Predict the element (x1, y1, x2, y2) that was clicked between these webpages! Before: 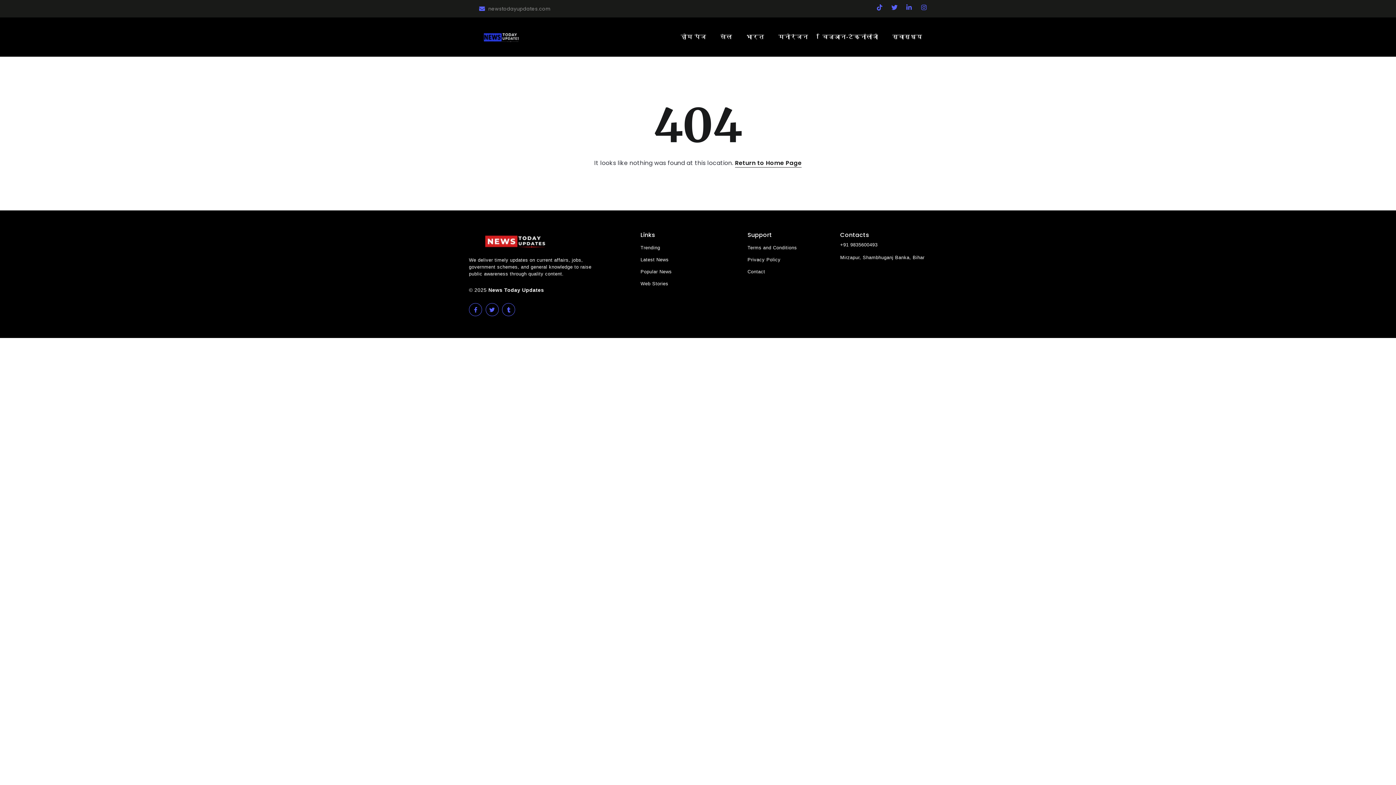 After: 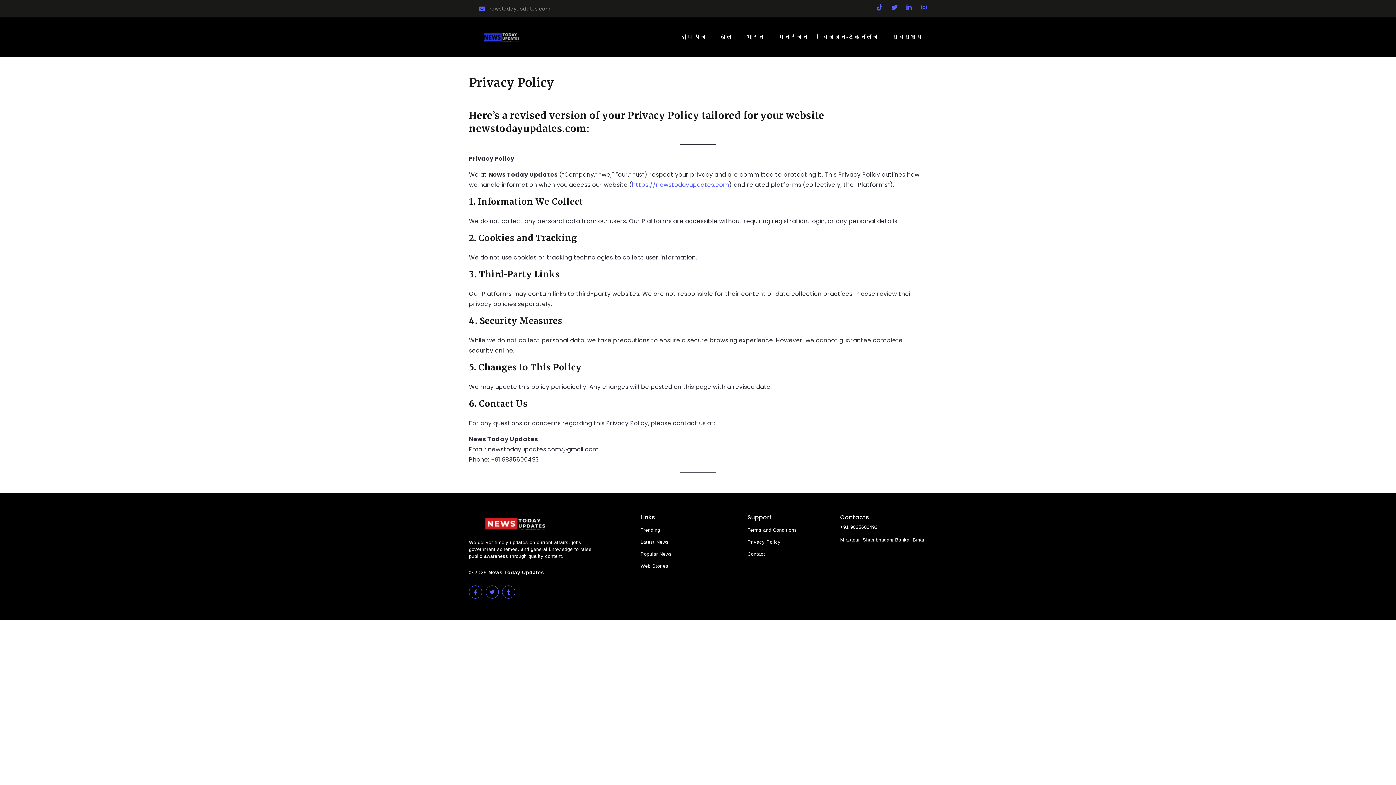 Action: label: Privacy Policy bbox: (747, 257, 780, 262)